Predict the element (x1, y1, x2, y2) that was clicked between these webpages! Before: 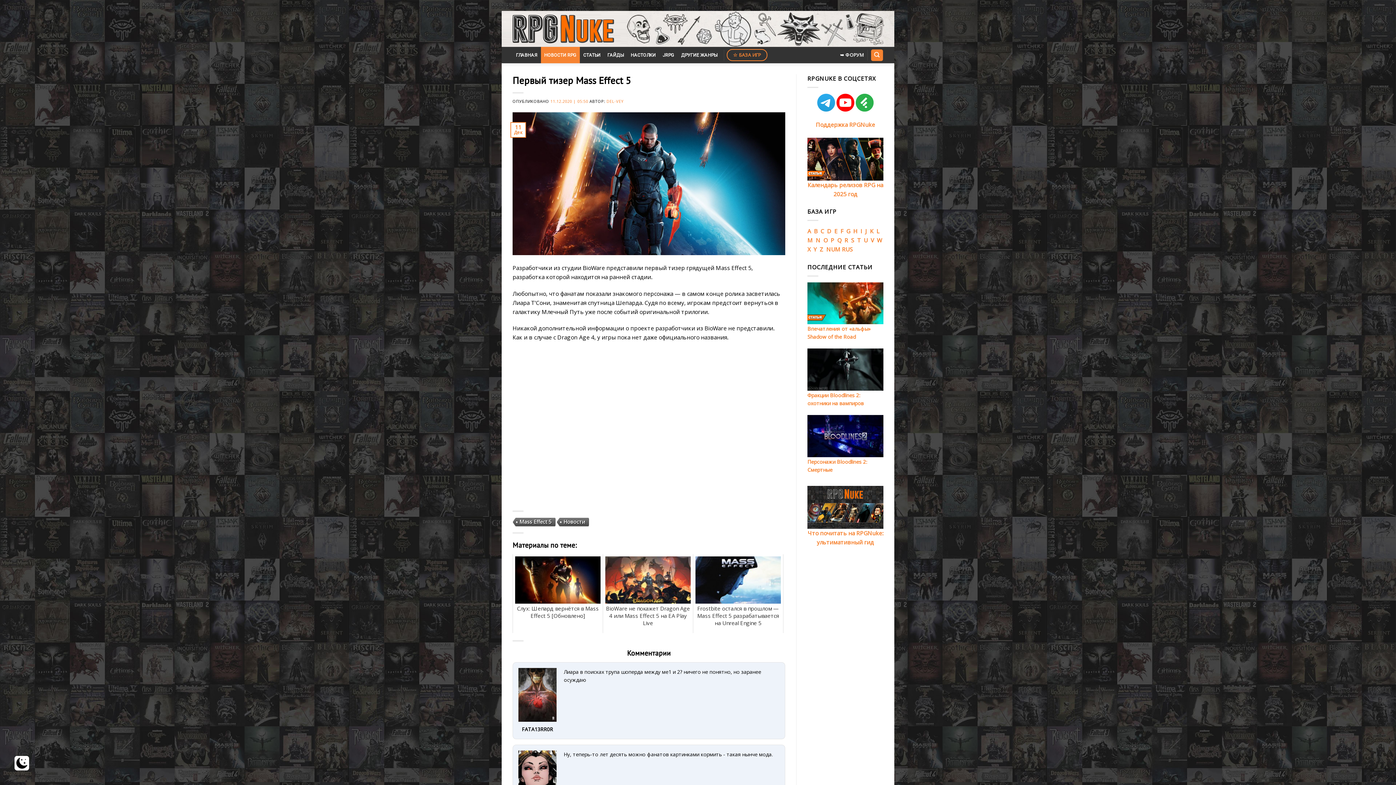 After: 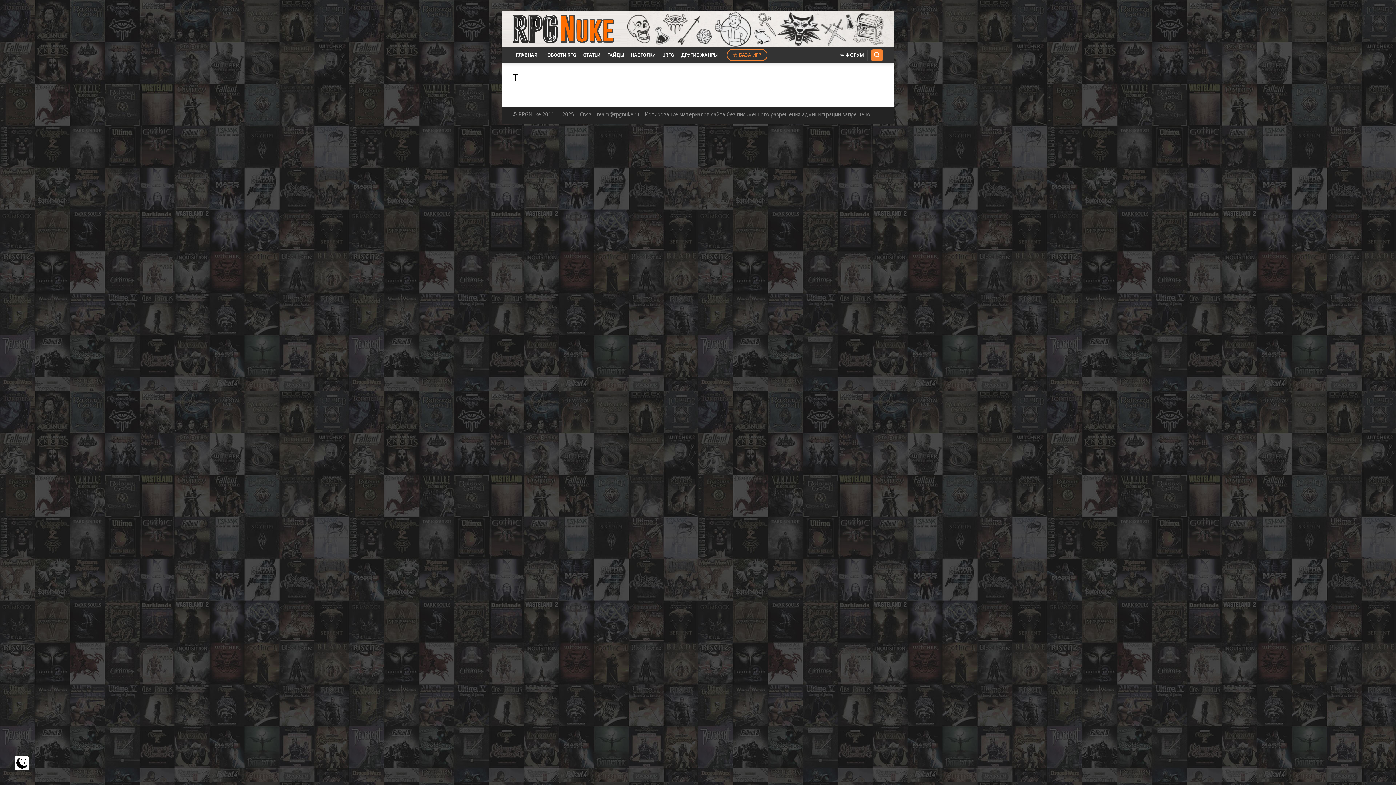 Action: bbox: (857, 236, 861, 244) label: T